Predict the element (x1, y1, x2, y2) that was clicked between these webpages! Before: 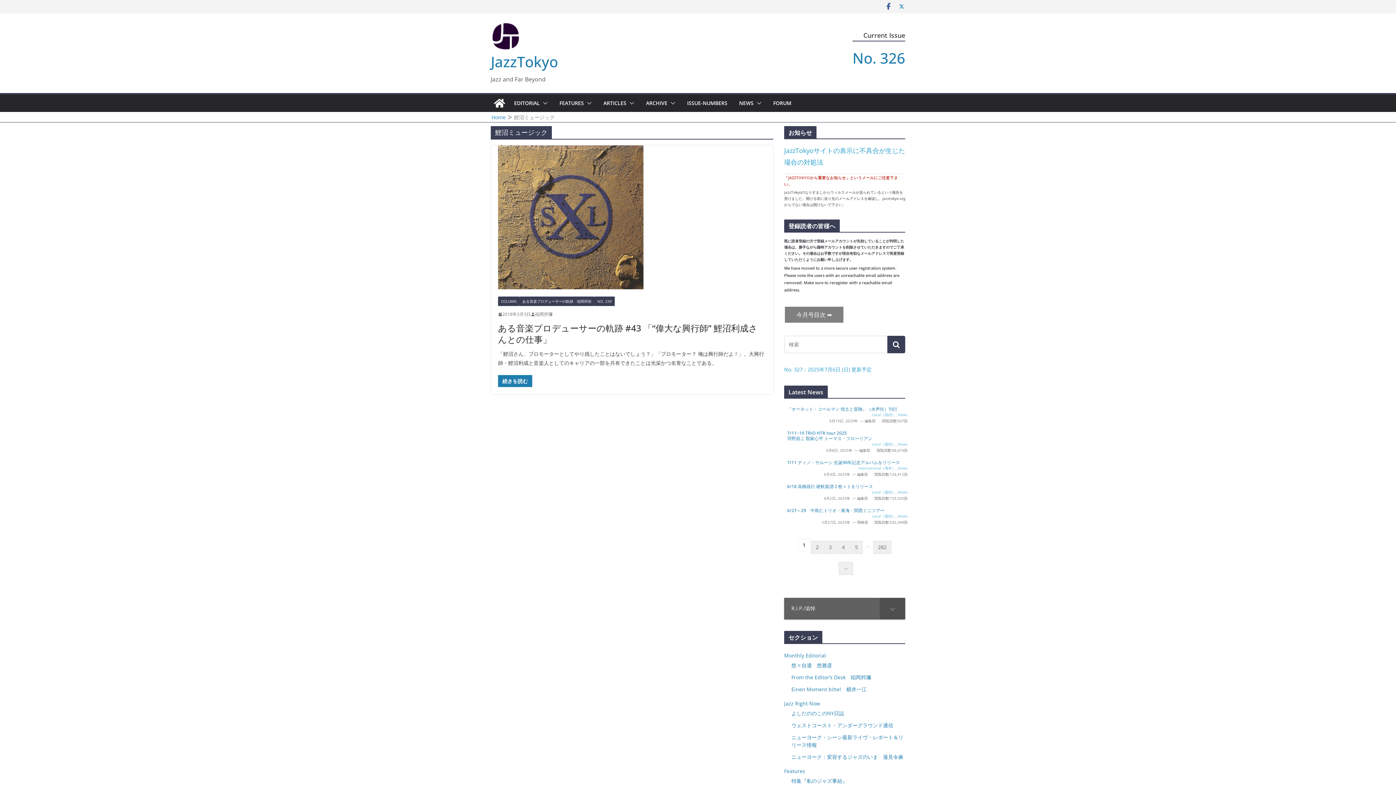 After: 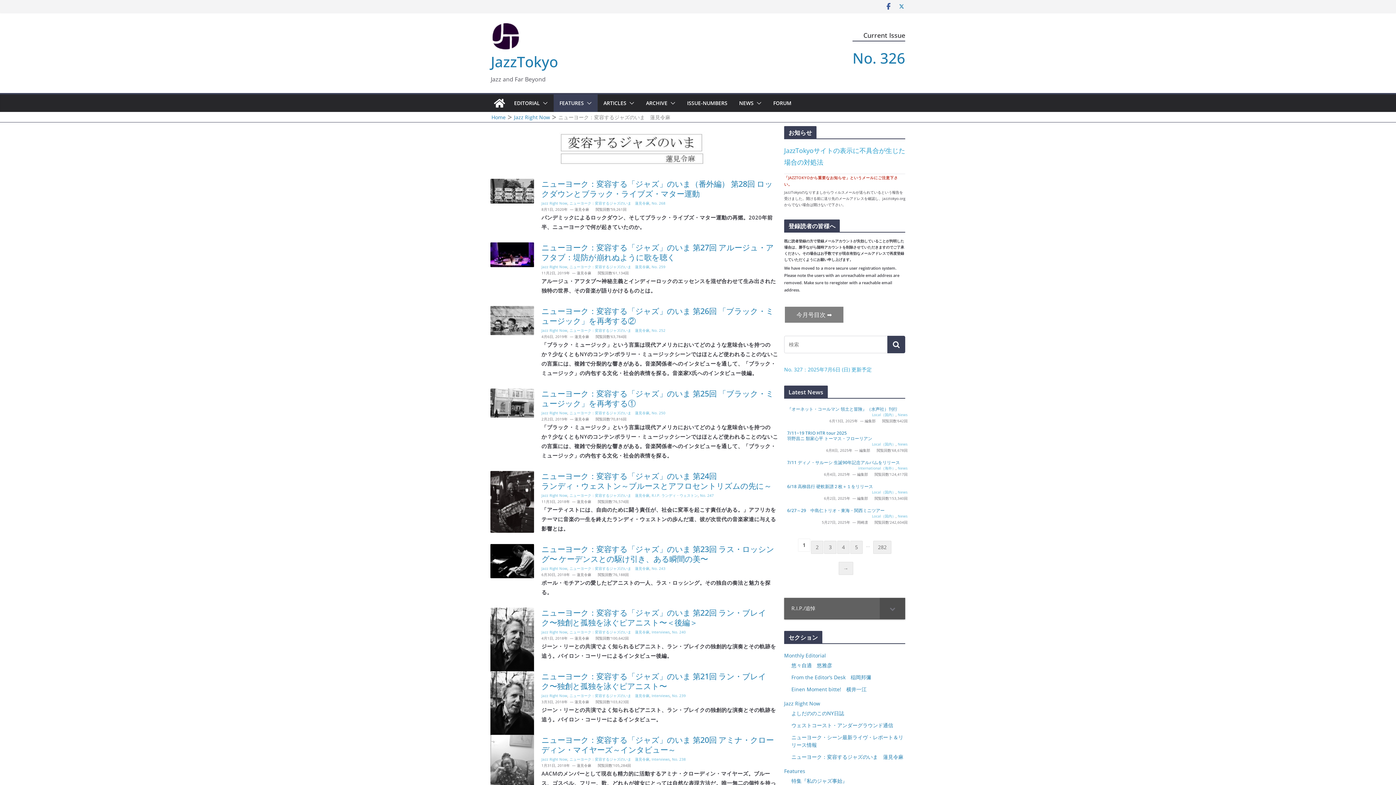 Action: label: ニューヨーク：変容するジャズのいま　蓮見令麻 bbox: (791, 753, 903, 760)